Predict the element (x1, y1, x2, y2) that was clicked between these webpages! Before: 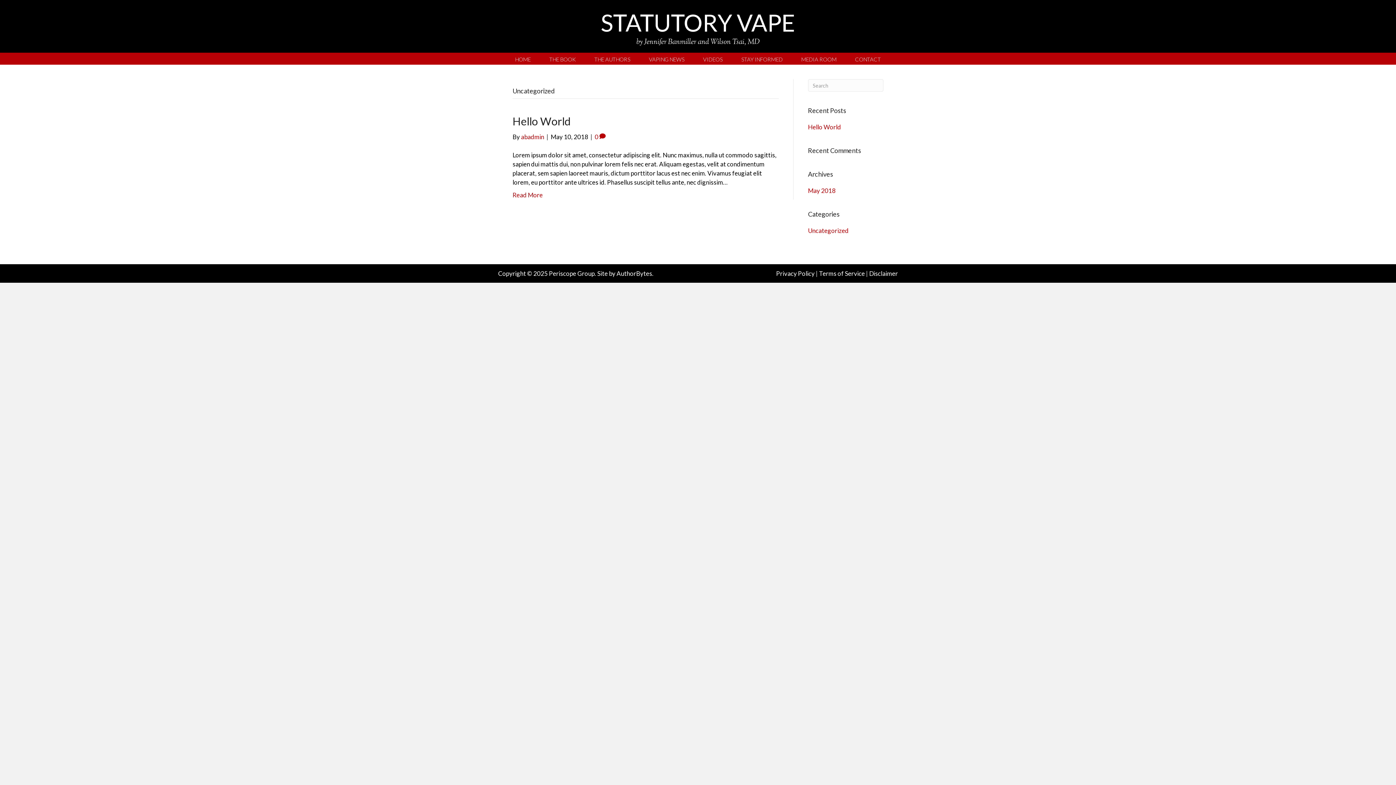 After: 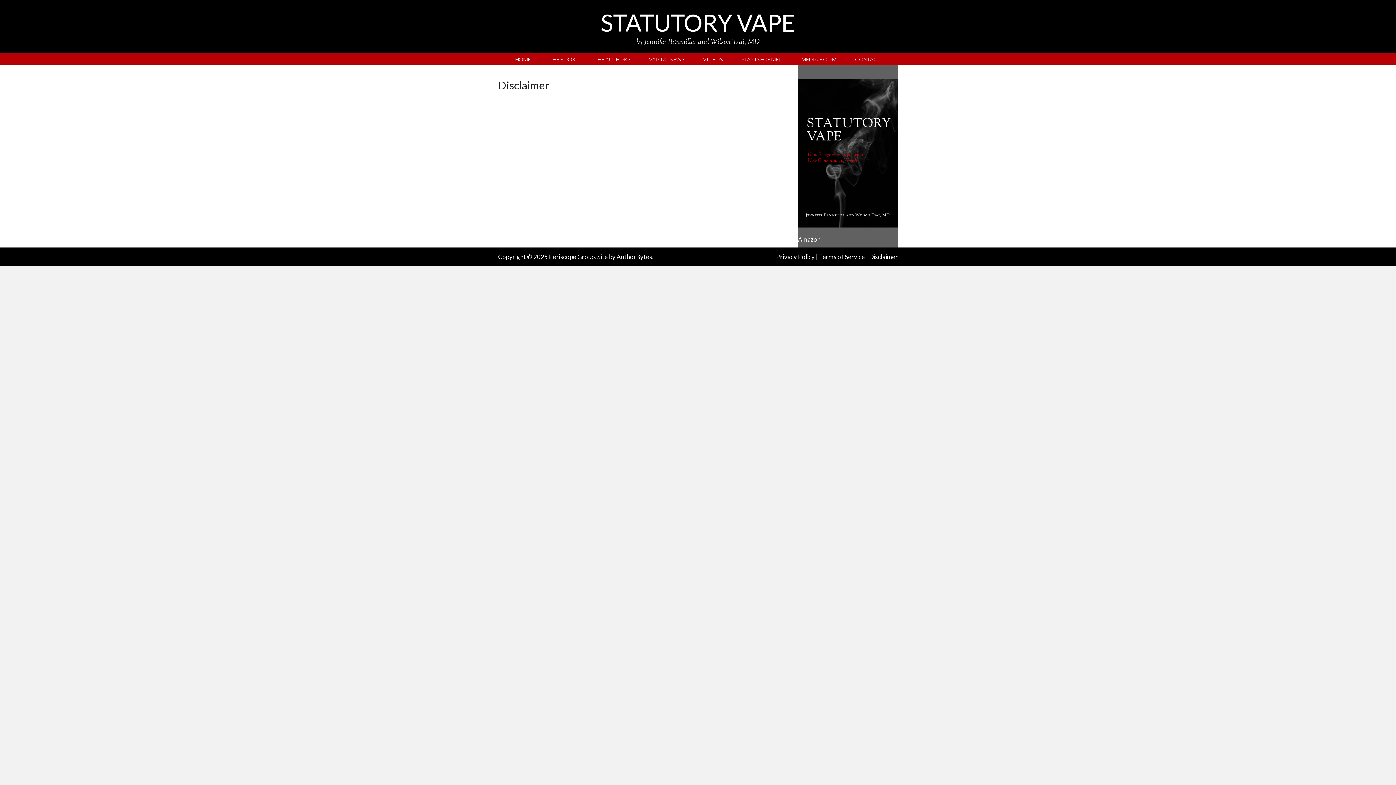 Action: label: Disclaimer bbox: (869, 269, 898, 277)